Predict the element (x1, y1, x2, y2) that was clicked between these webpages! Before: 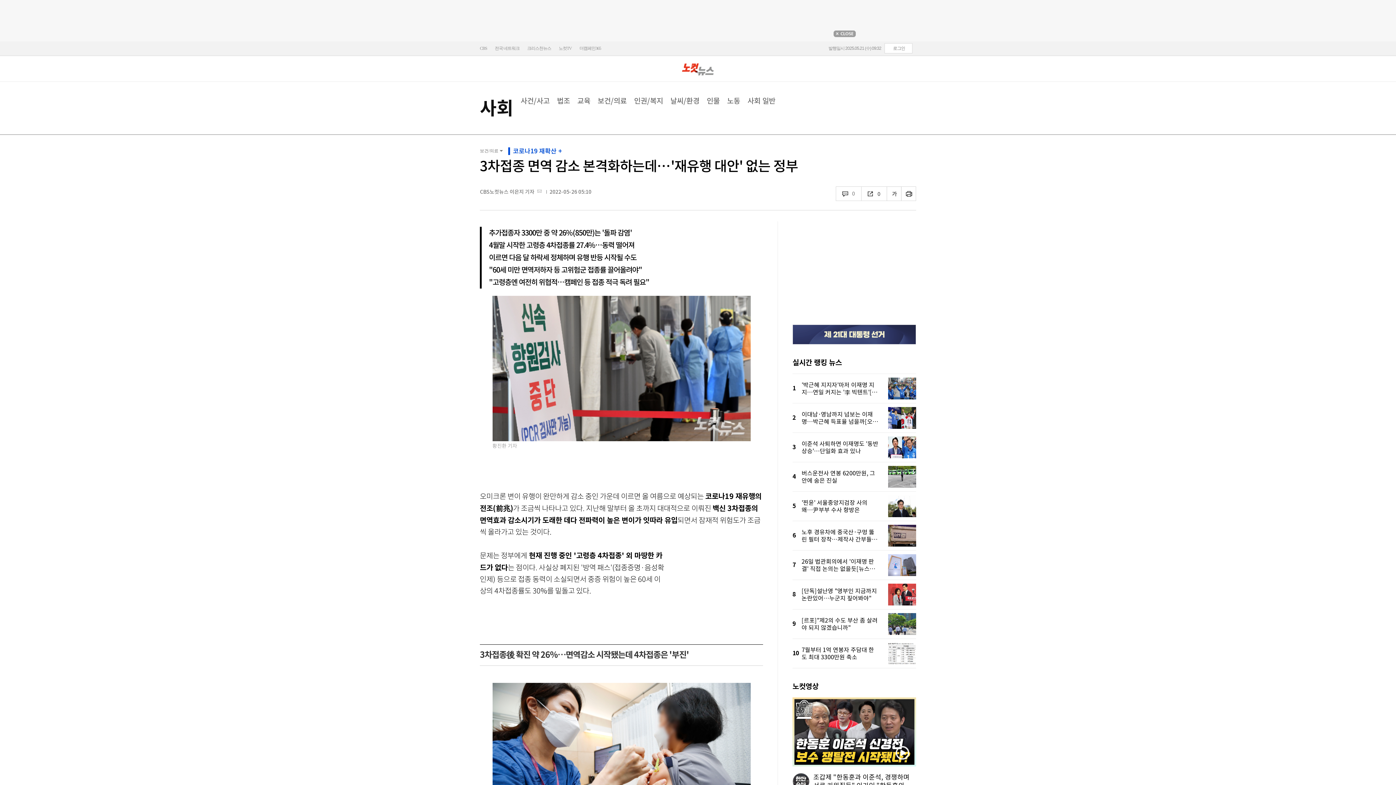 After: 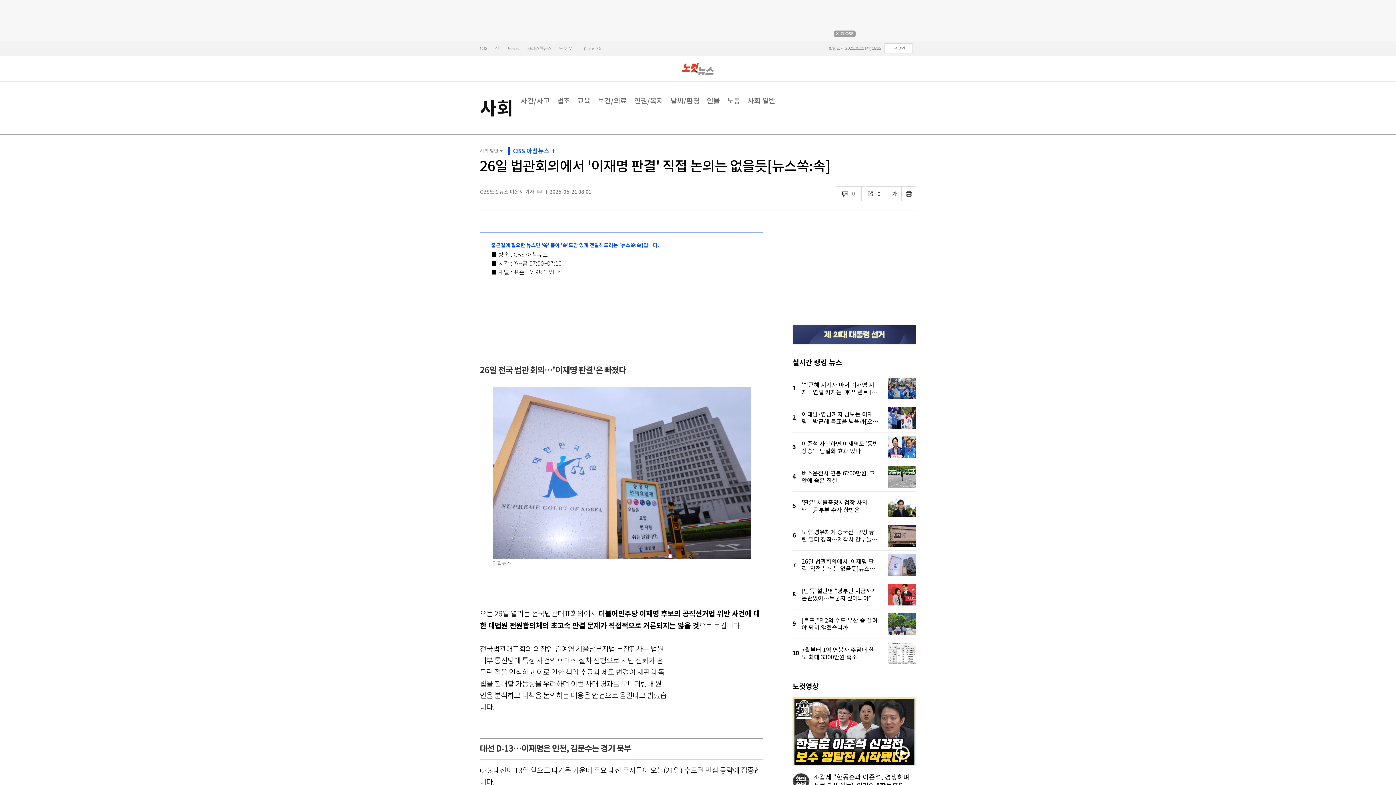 Action: label: 26일 법관회의에서 '이재명 판결' 직접 논의는 없을듯[뉴스쏙:속] bbox: (801, 550, 916, 579)